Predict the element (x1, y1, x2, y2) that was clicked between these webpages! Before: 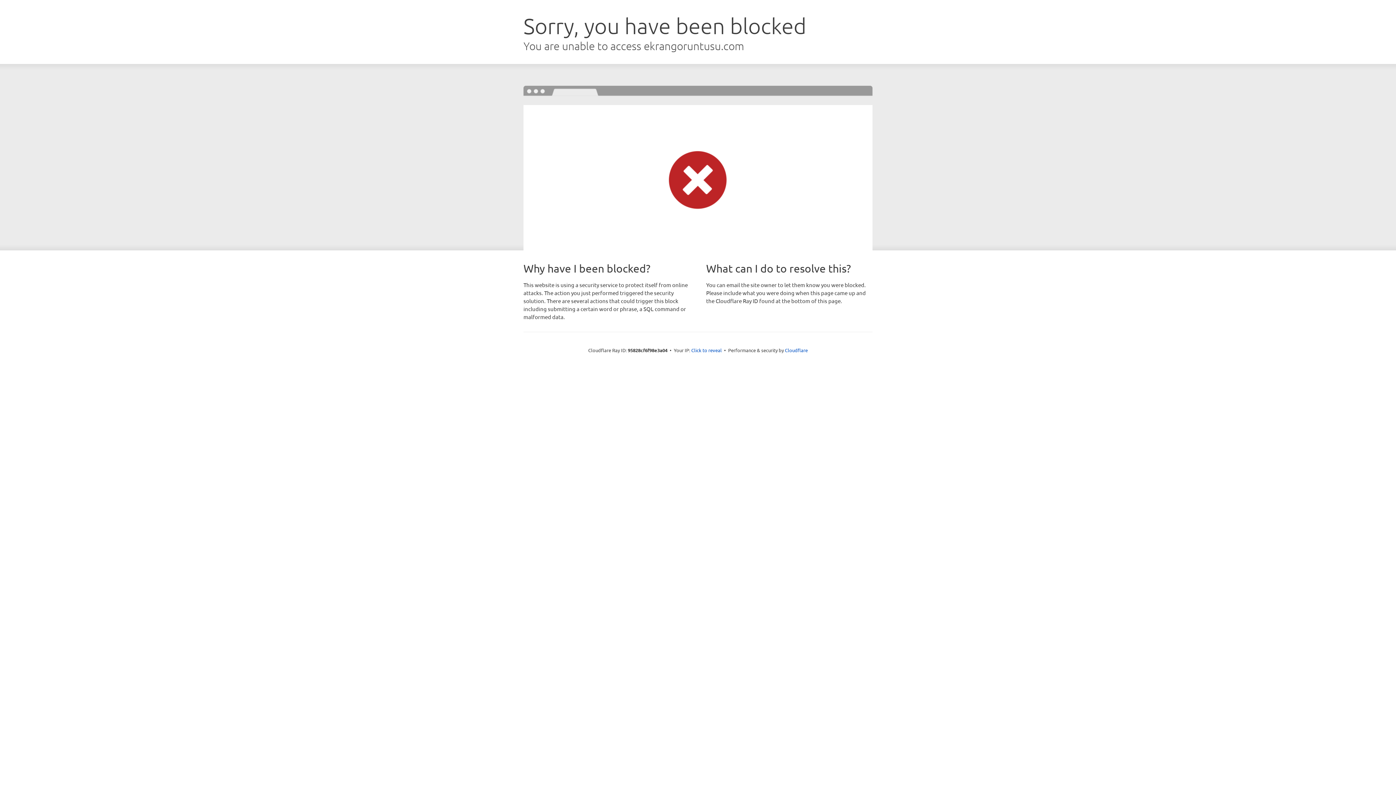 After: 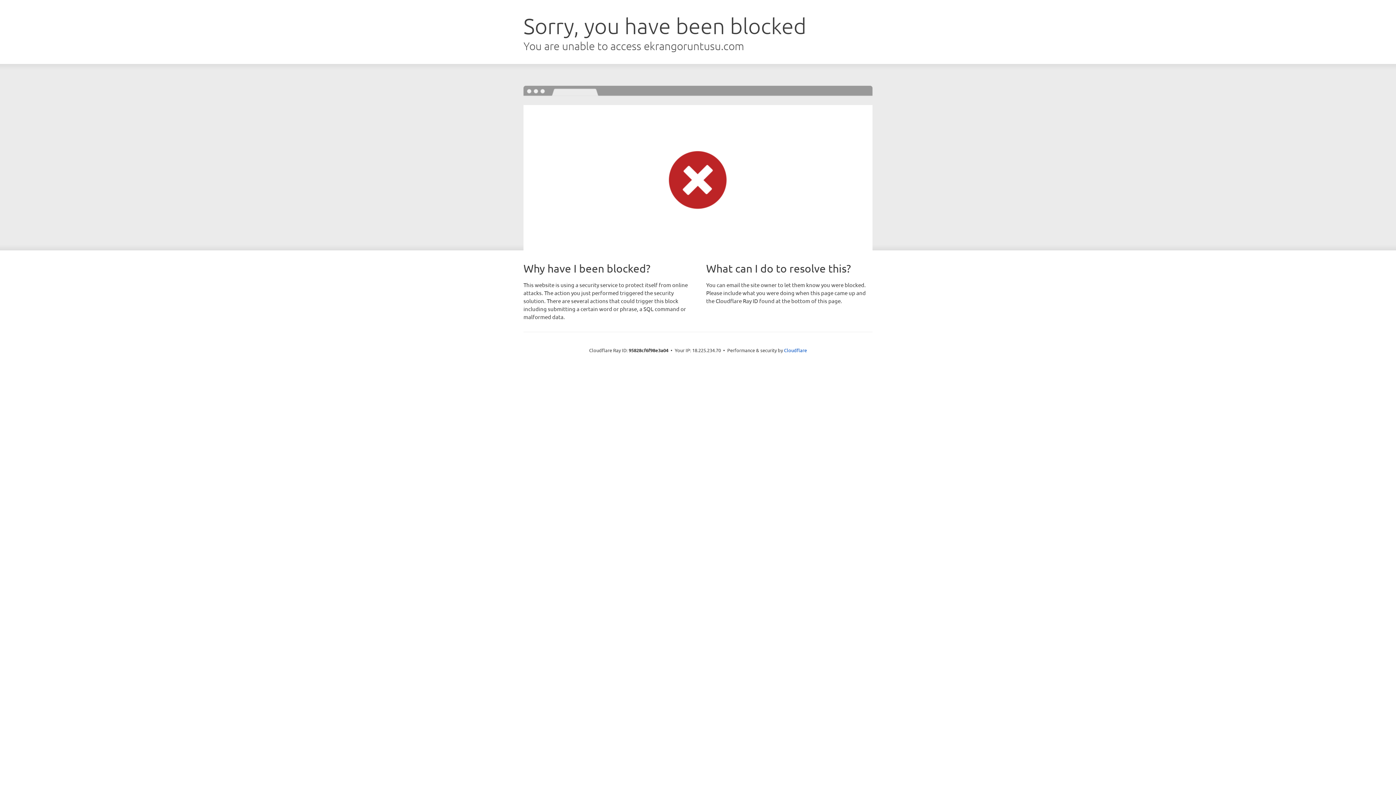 Action: label: Click to reveal bbox: (691, 346, 722, 353)